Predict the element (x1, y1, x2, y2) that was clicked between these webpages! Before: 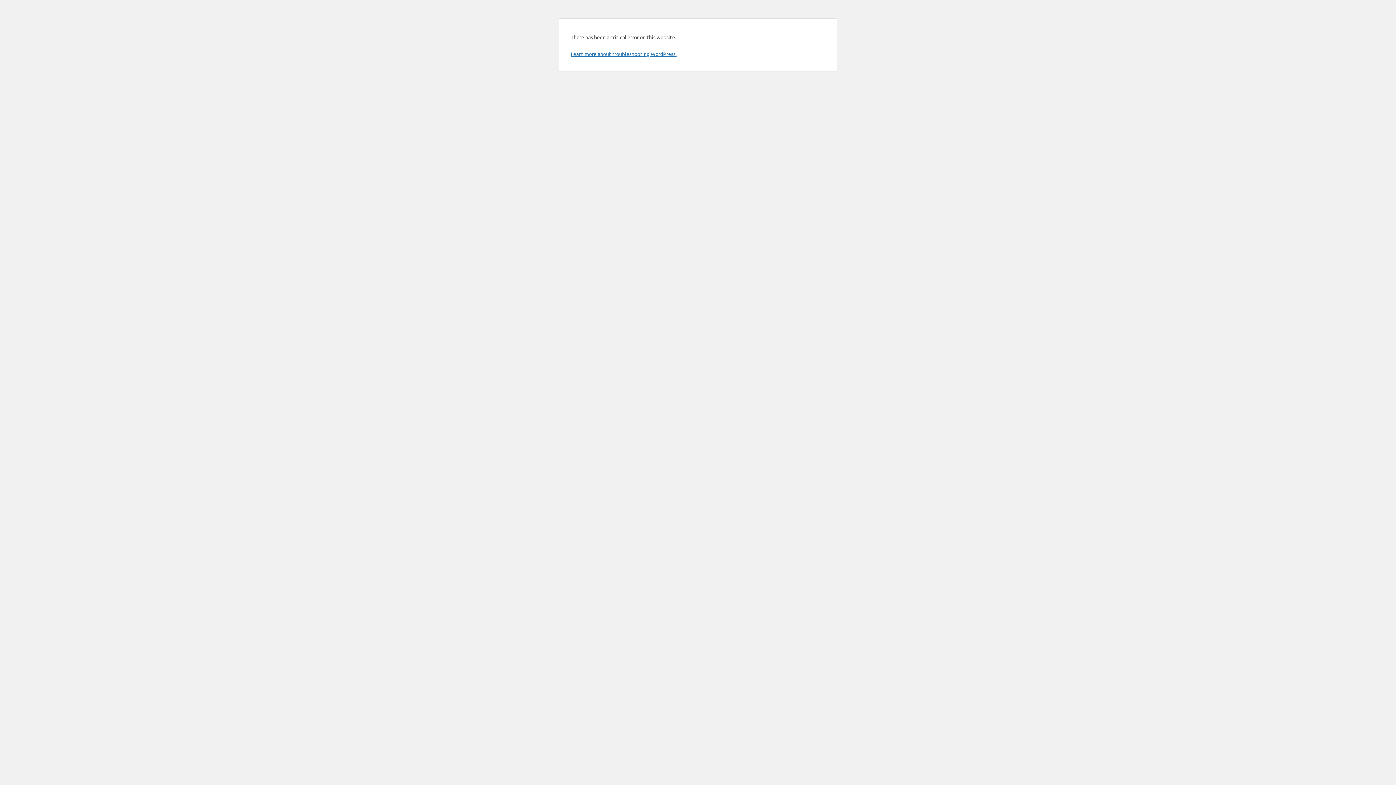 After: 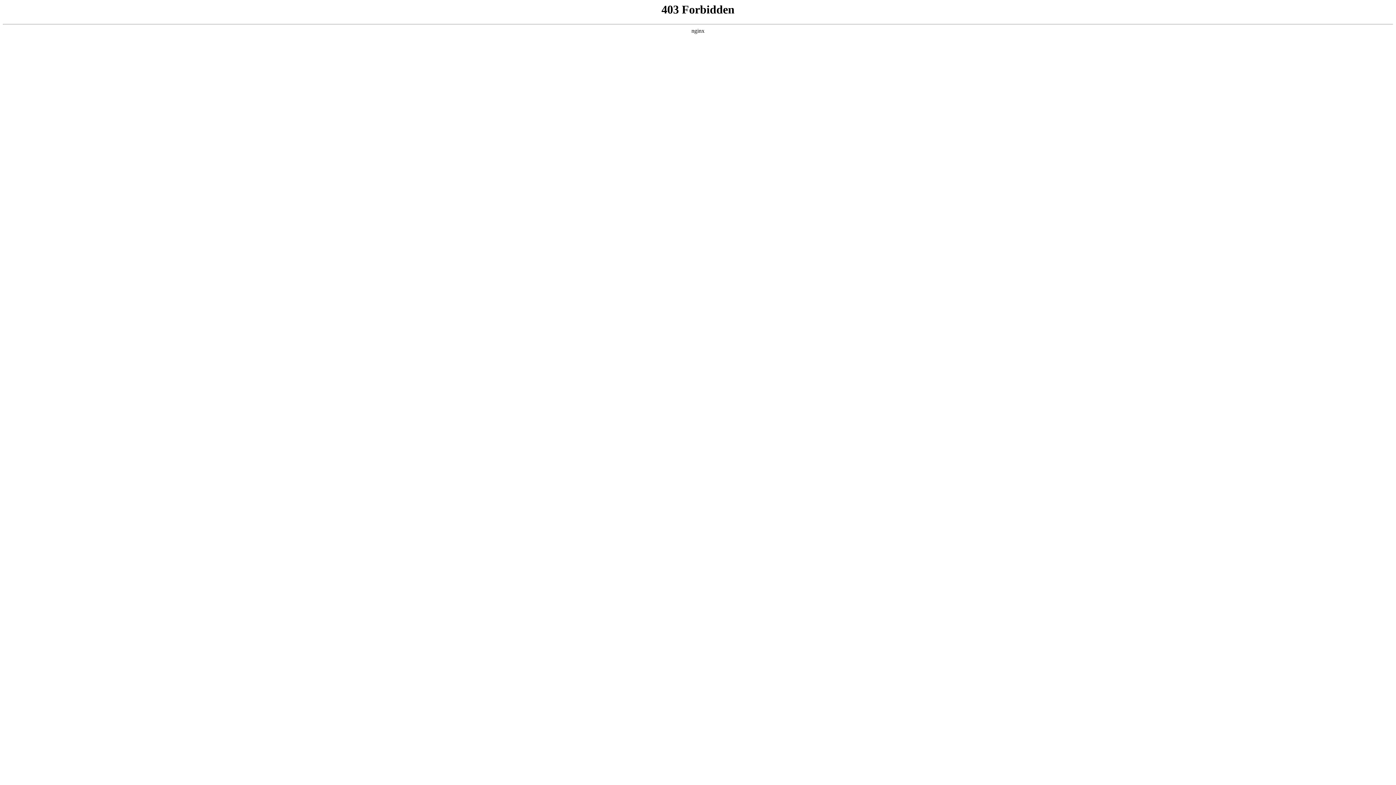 Action: label: Learn more about troubleshooting WordPress. bbox: (570, 50, 676, 57)